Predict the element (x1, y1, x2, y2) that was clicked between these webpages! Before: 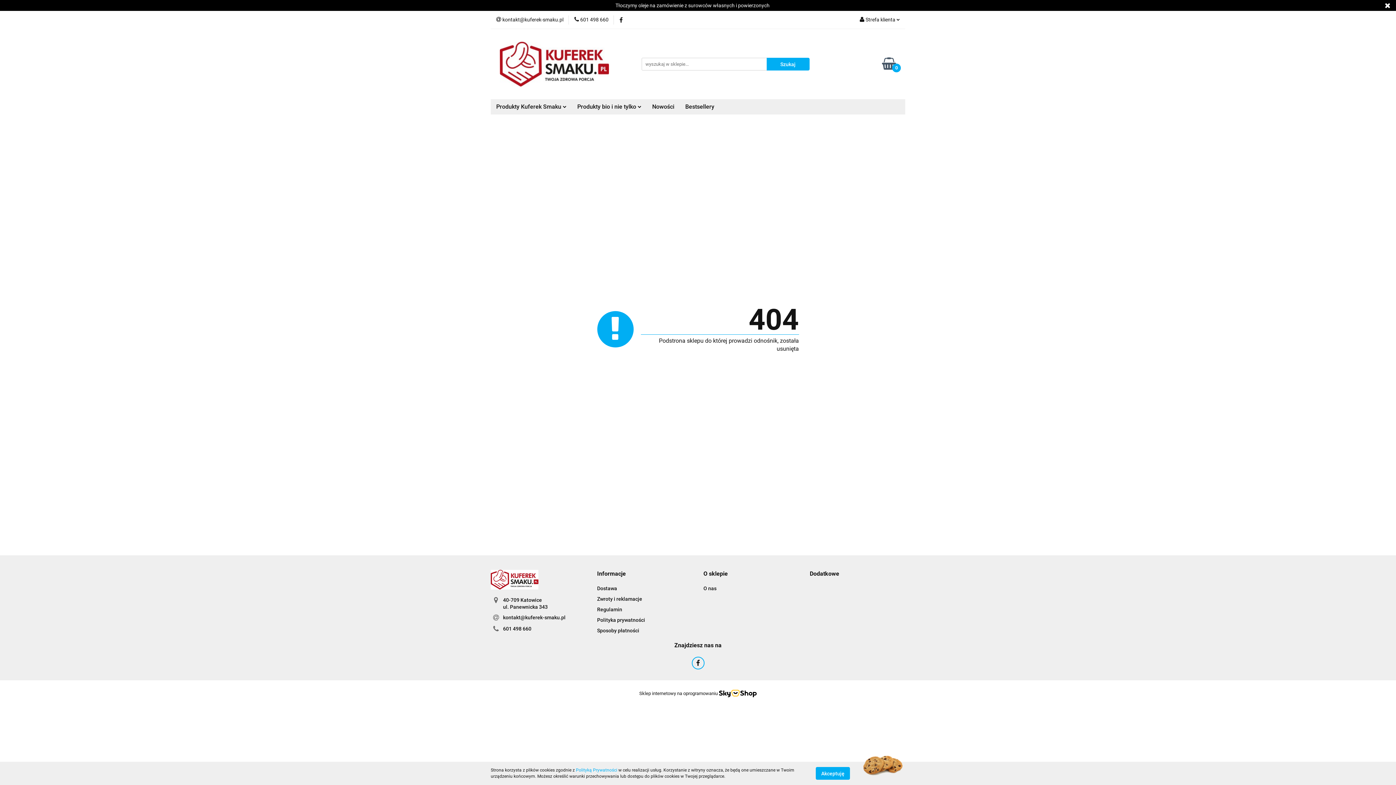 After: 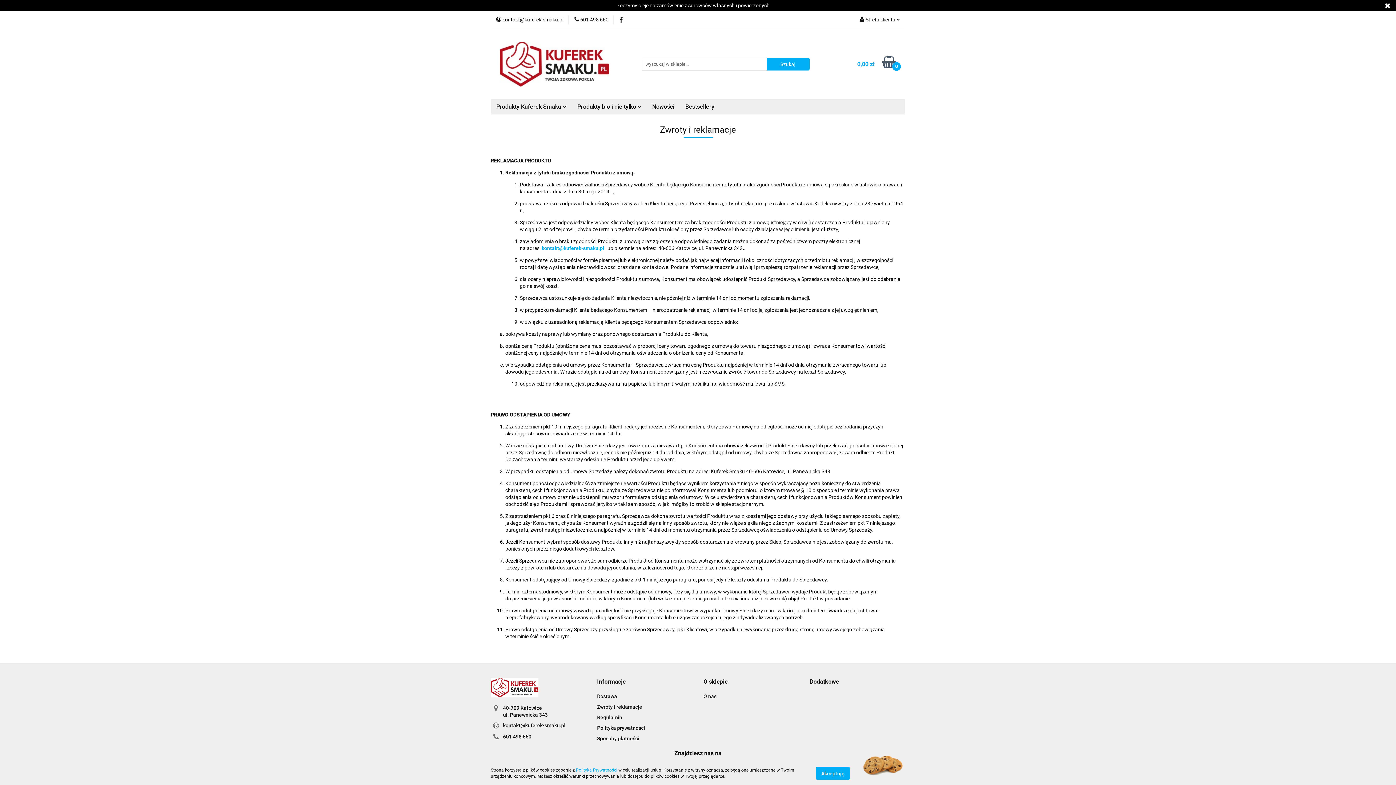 Action: bbox: (597, 596, 642, 602) label: Zwroty i reklamacje